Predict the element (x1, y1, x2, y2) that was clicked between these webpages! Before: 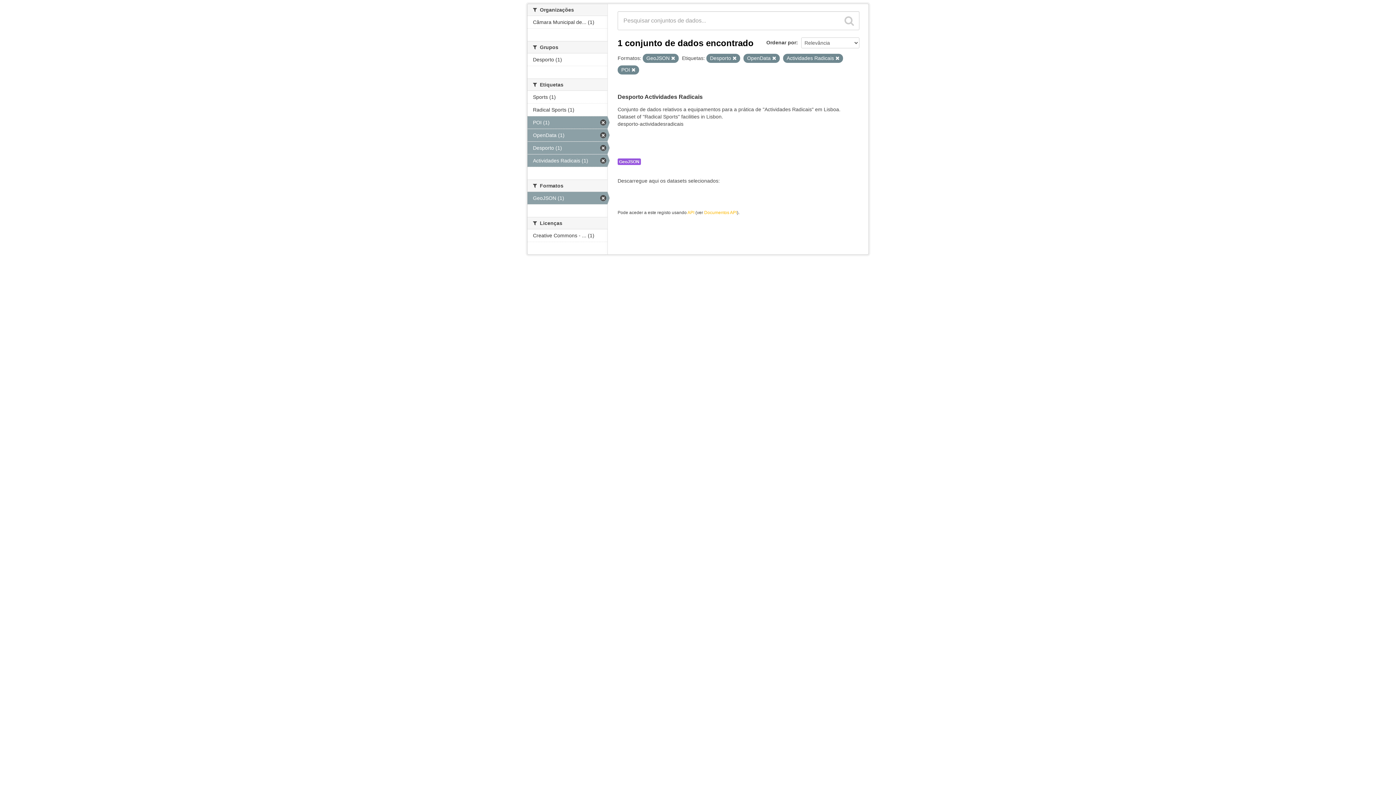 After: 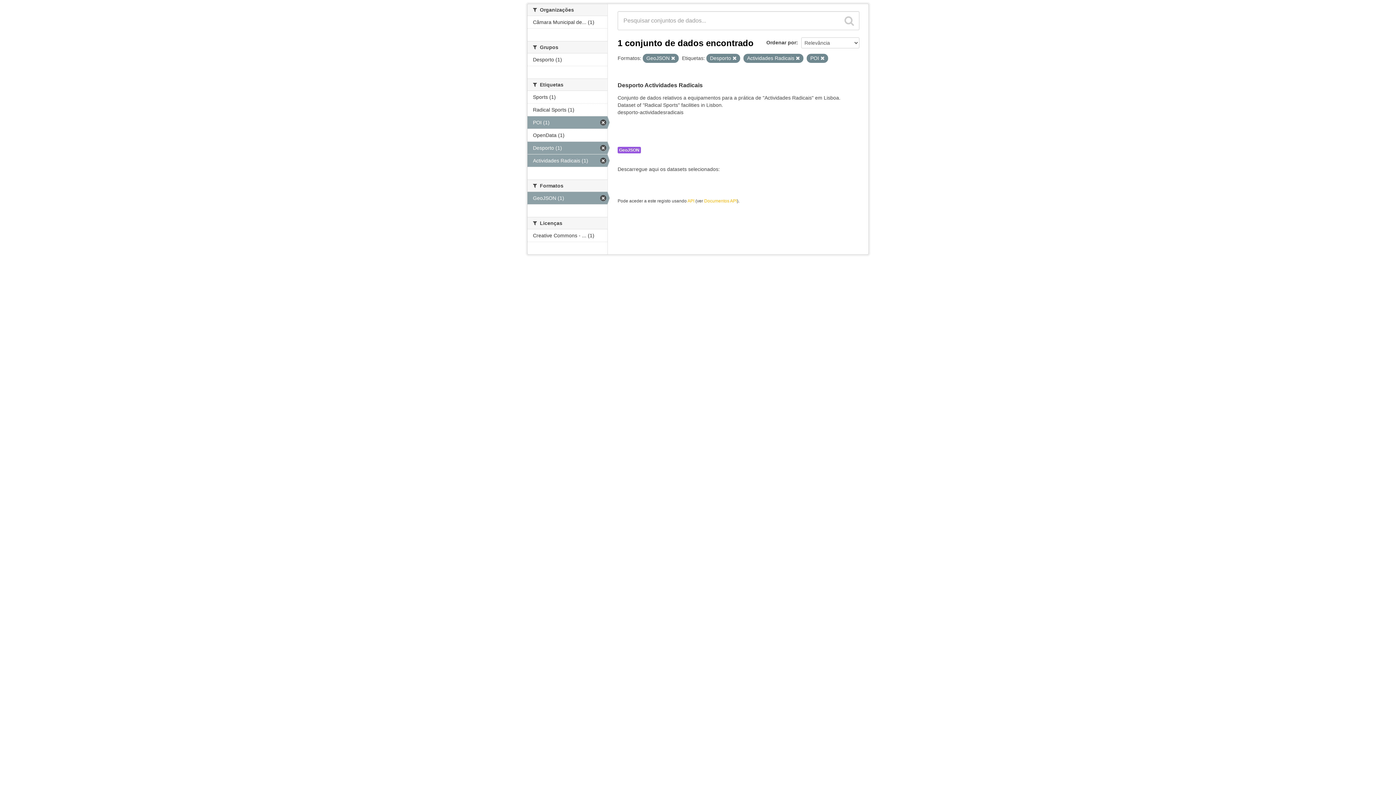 Action: bbox: (772, 56, 776, 60)